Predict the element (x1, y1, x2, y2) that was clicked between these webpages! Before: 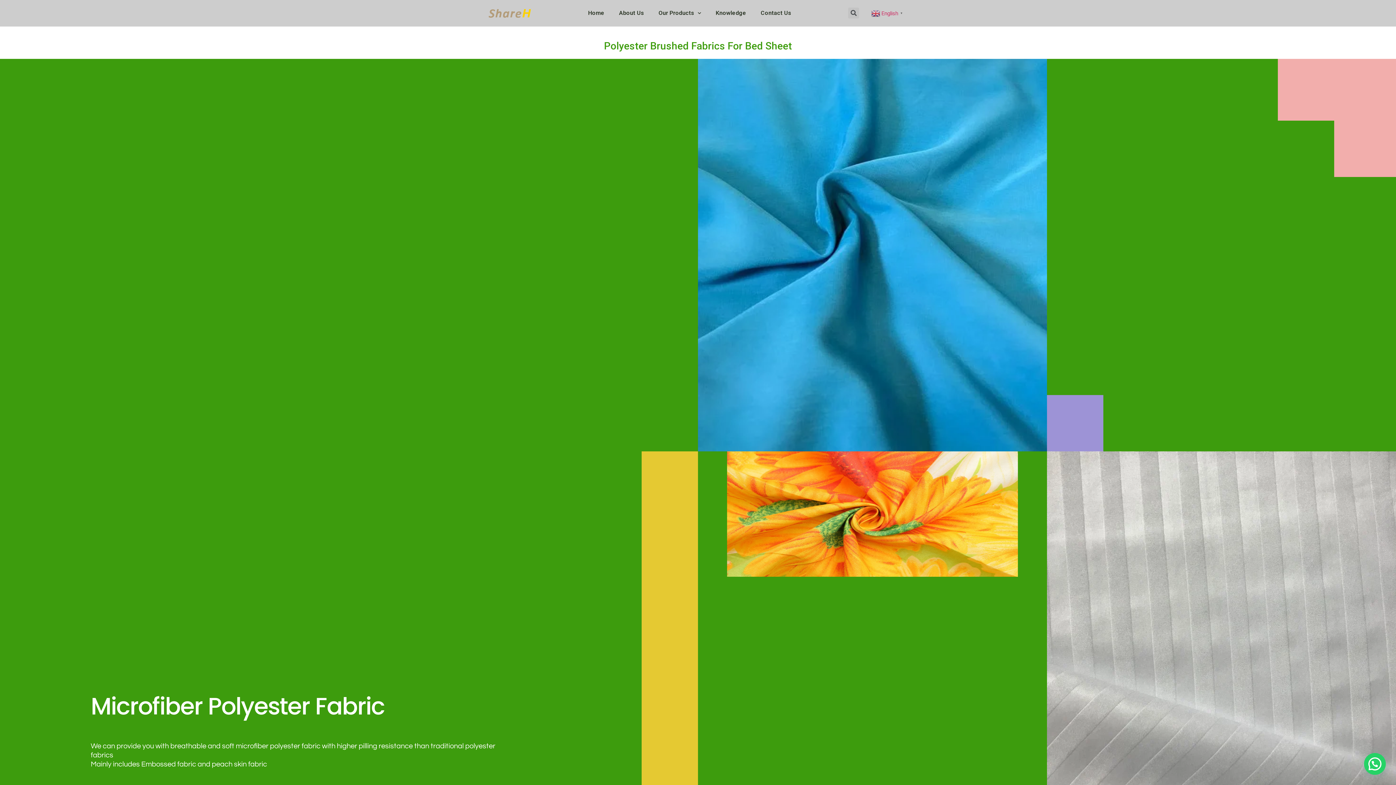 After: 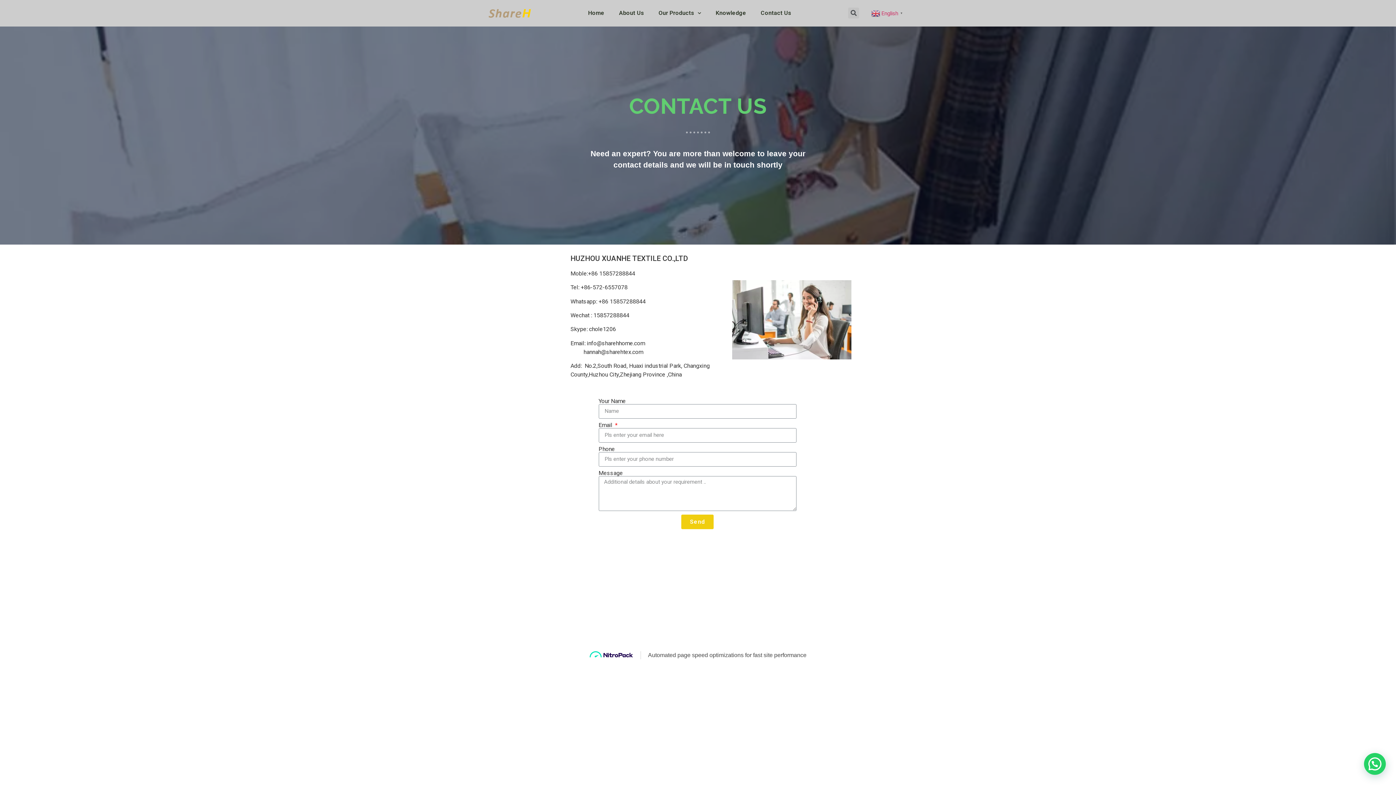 Action: label: Contact Us bbox: (753, 4, 798, 21)